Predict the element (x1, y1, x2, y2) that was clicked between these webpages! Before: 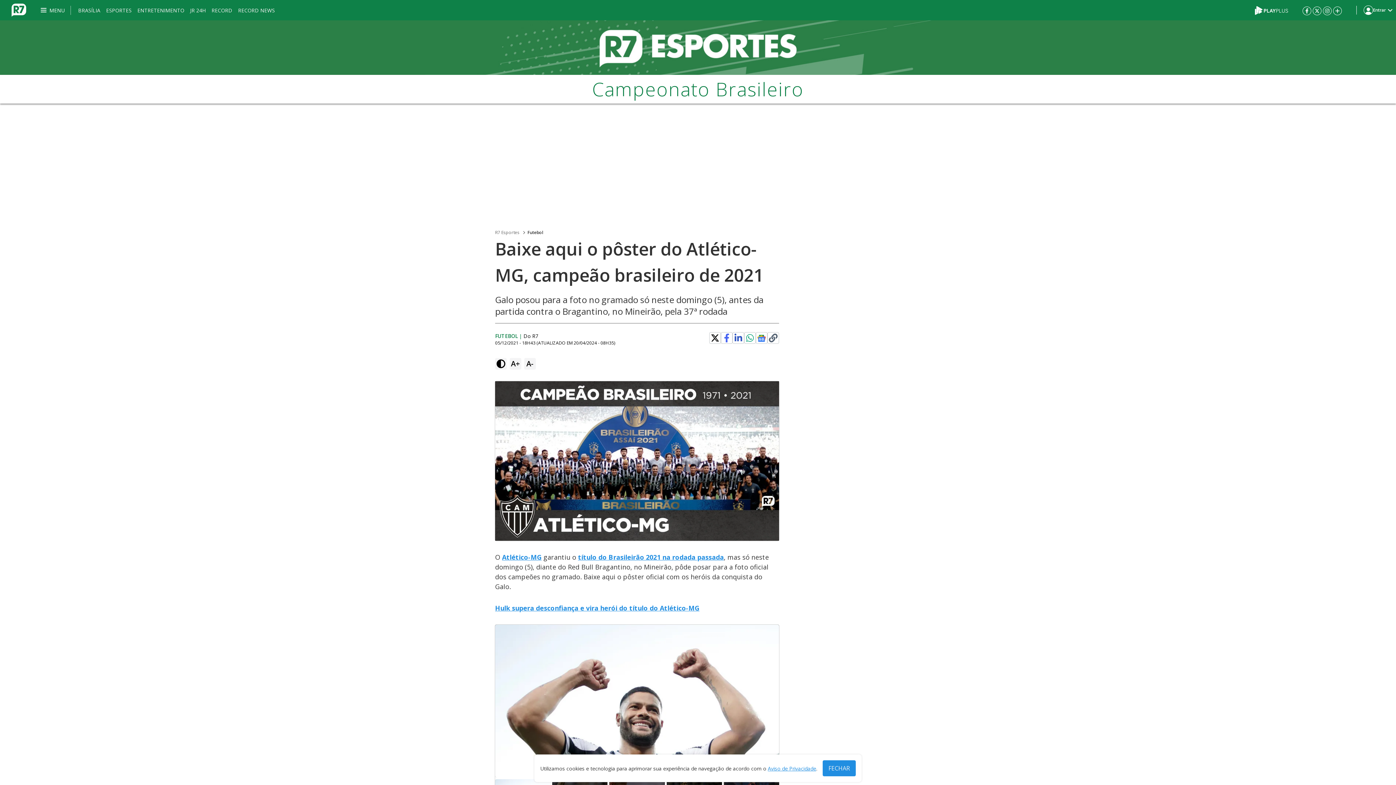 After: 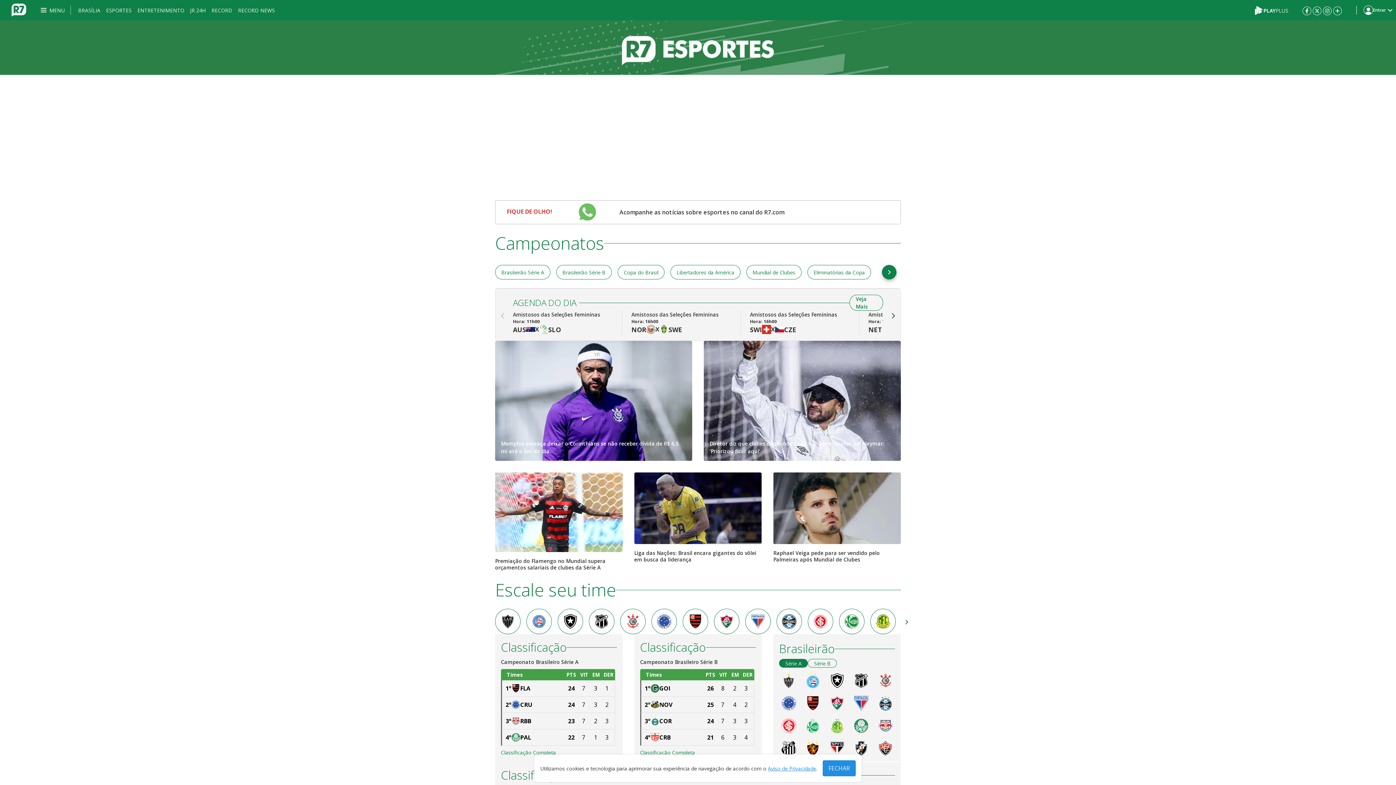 Action: label: Futebol bbox: (0, 20, 1396, 74)